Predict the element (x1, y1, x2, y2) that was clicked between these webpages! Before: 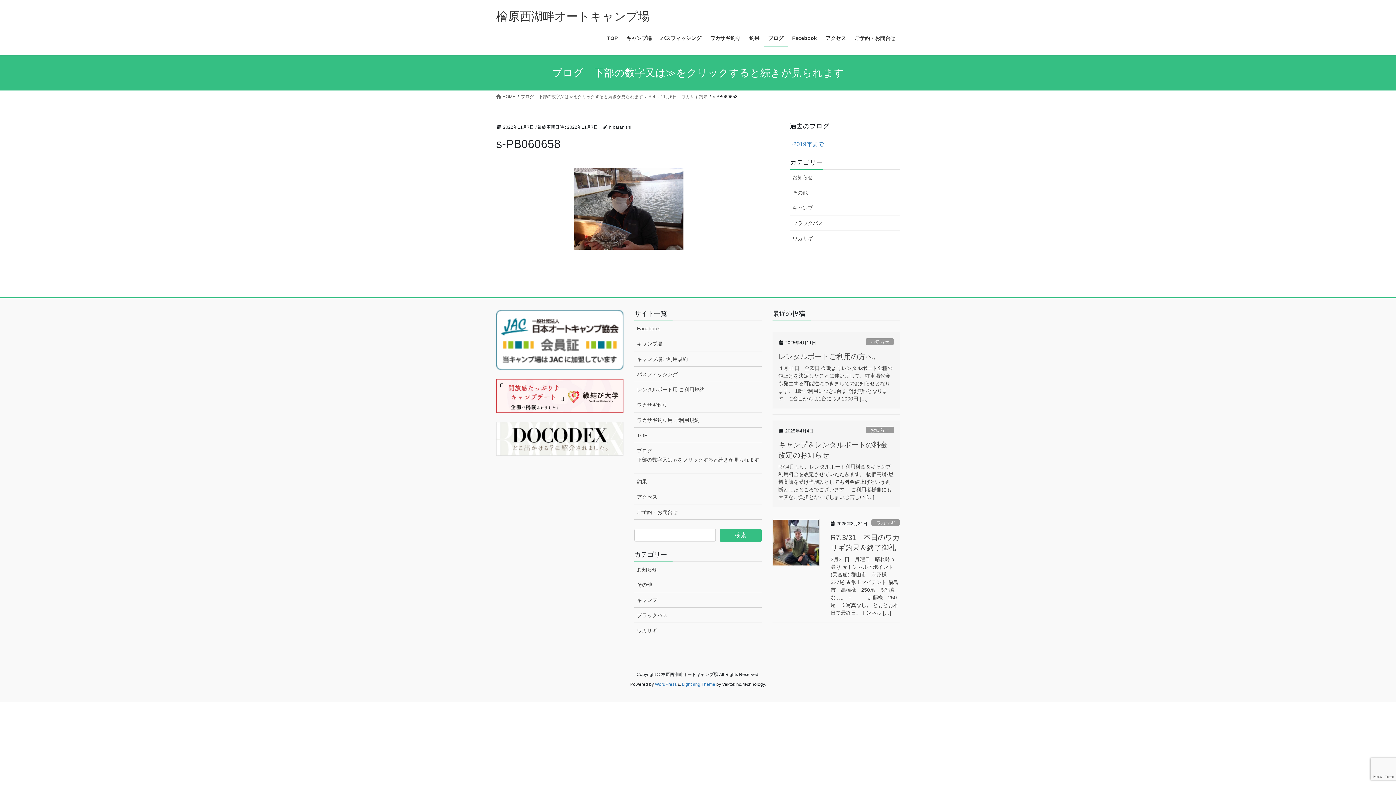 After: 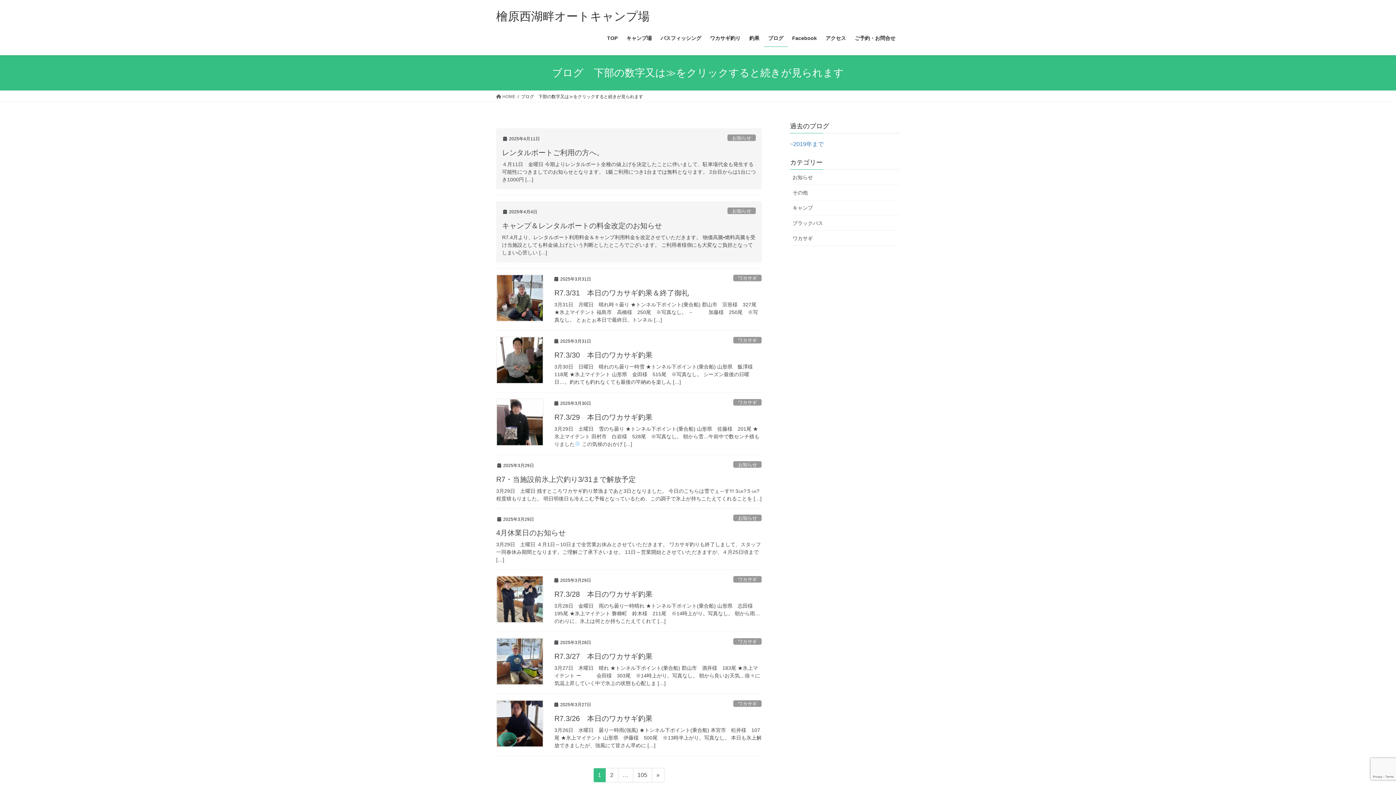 Action: bbox: (634, 443, 761, 474) label: ブログ　

下部の数字又は≫をクリックすると続きが見られます